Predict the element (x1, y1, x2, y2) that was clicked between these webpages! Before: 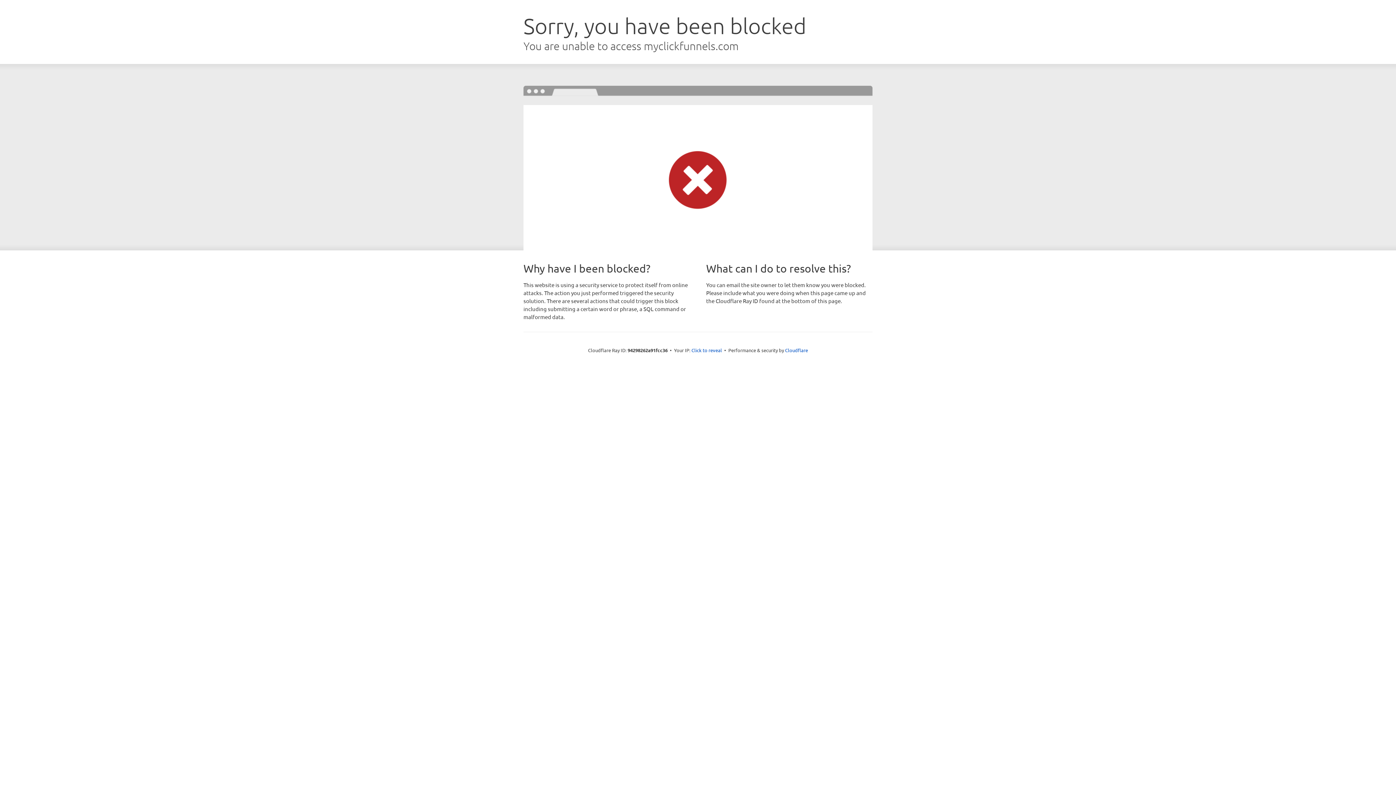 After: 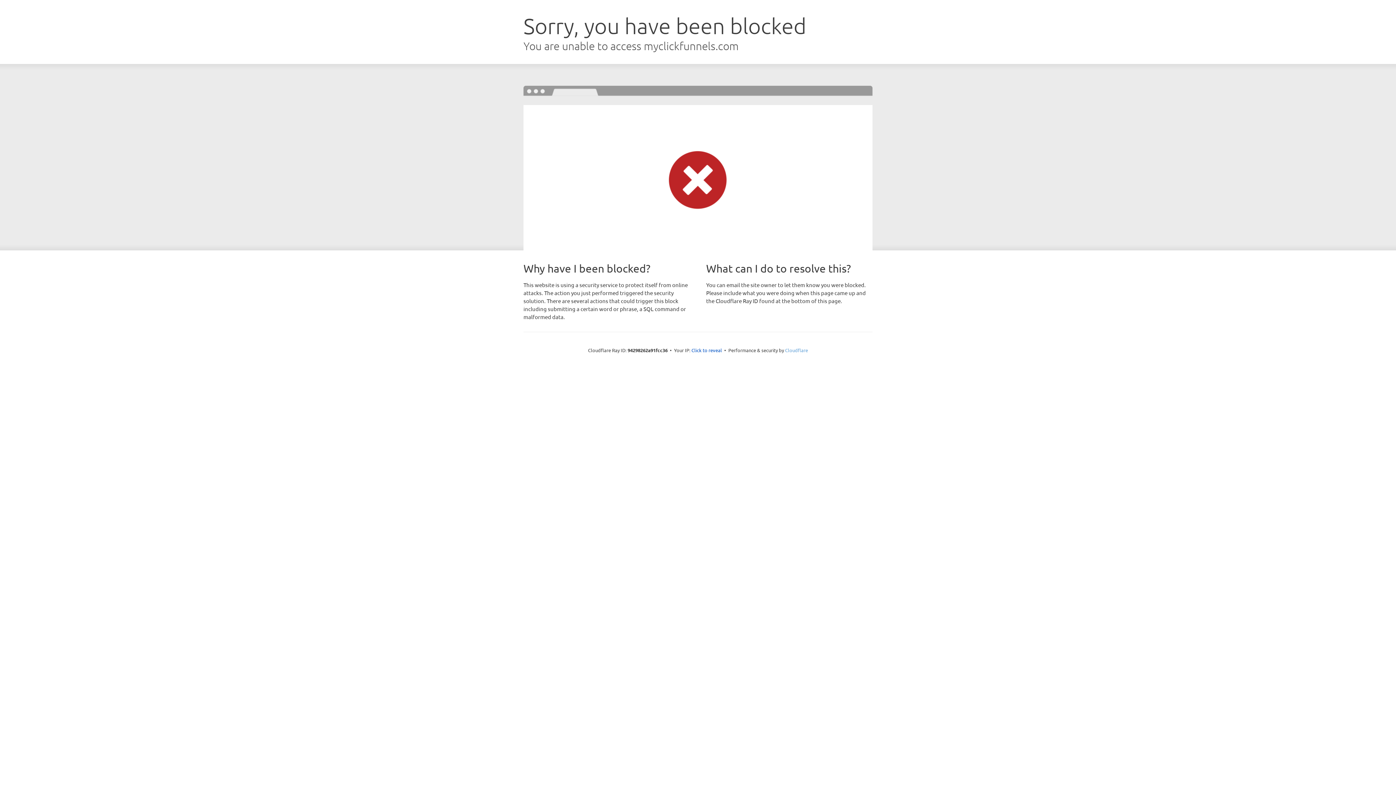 Action: label: Cloudflare bbox: (785, 347, 808, 353)